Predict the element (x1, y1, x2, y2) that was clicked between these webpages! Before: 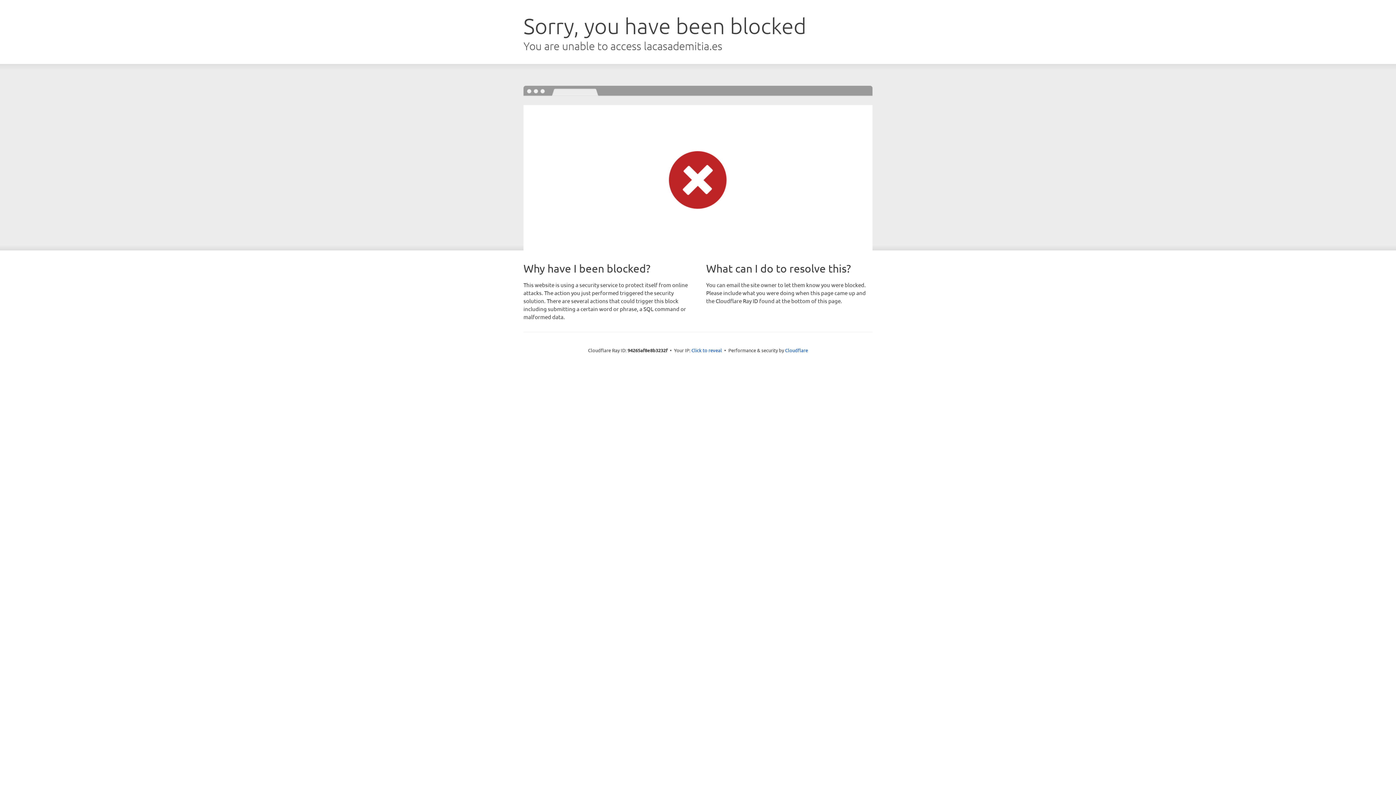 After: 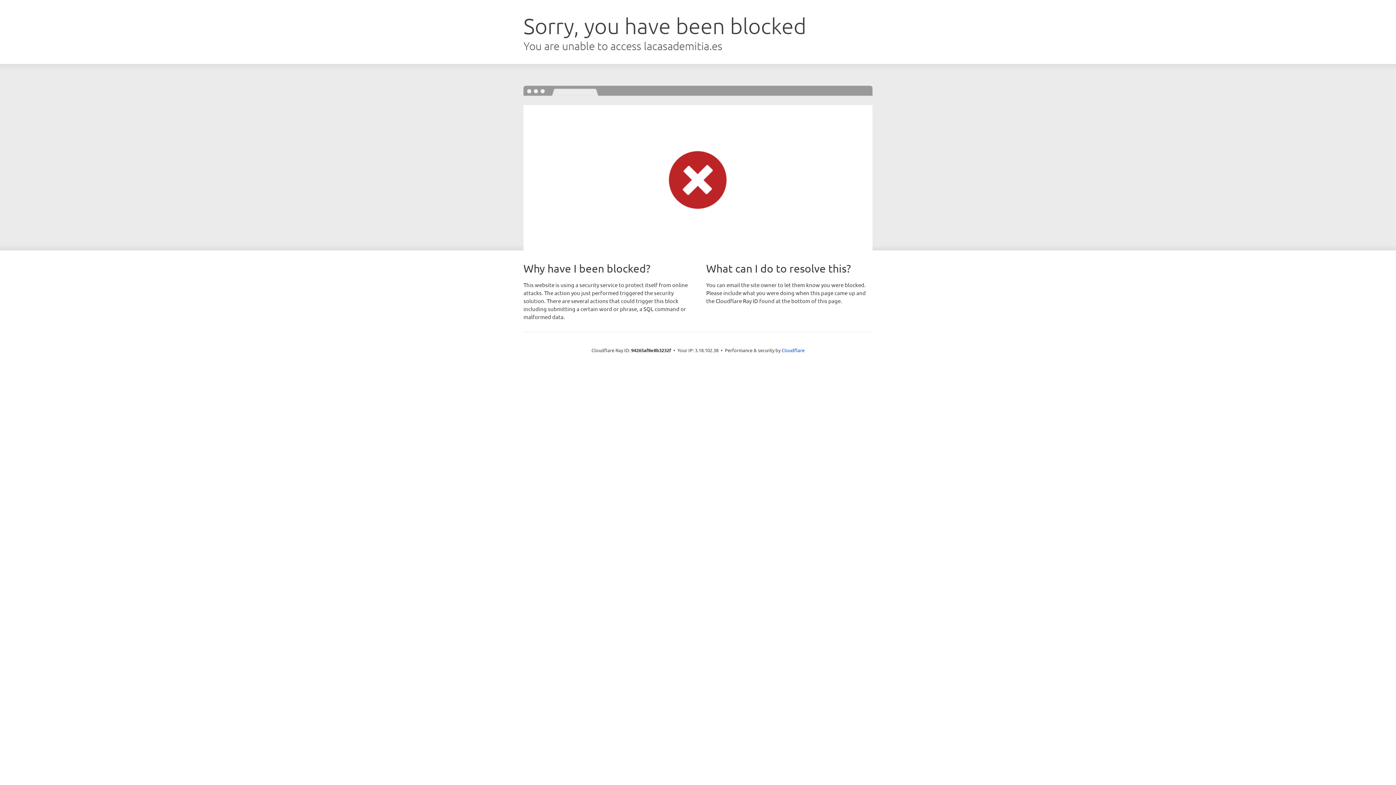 Action: bbox: (691, 346, 722, 353) label: Click to reveal